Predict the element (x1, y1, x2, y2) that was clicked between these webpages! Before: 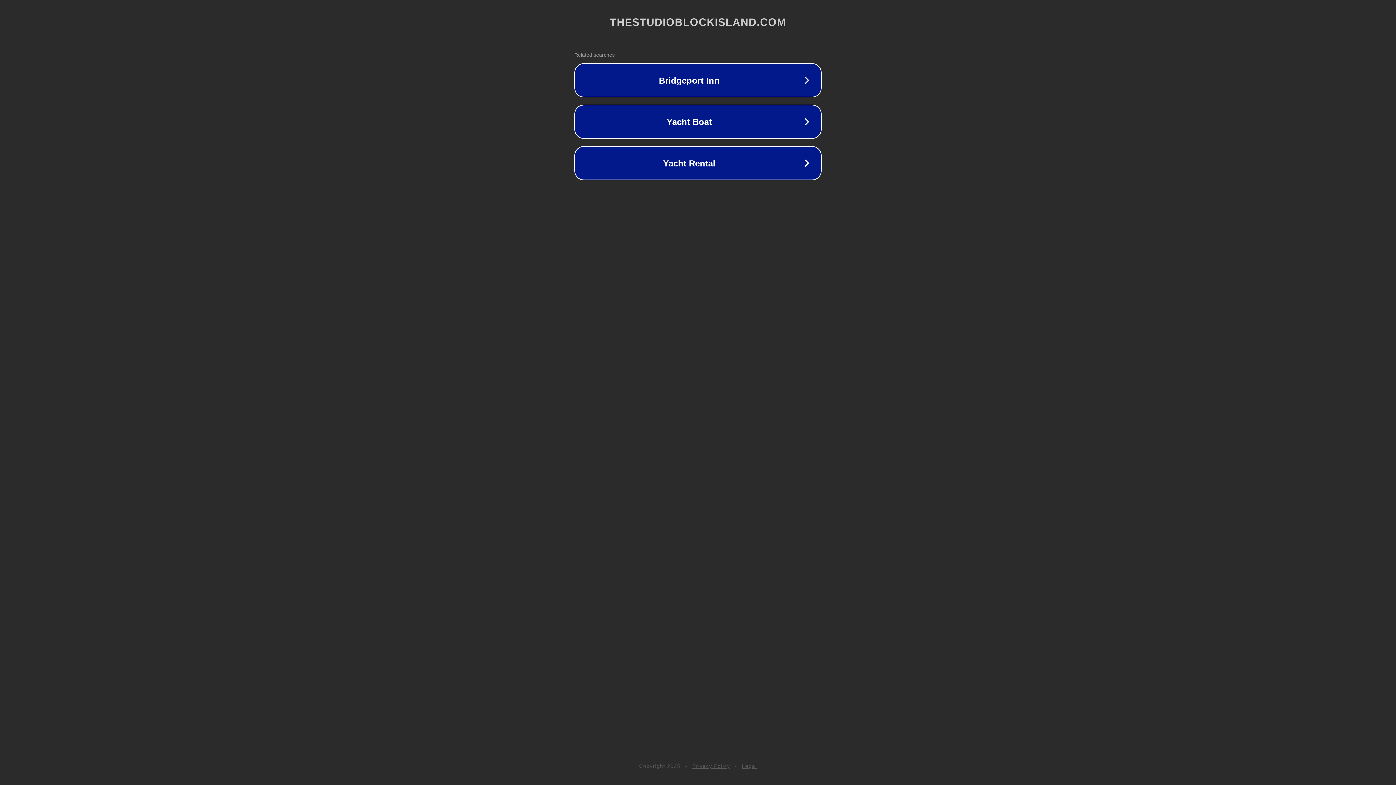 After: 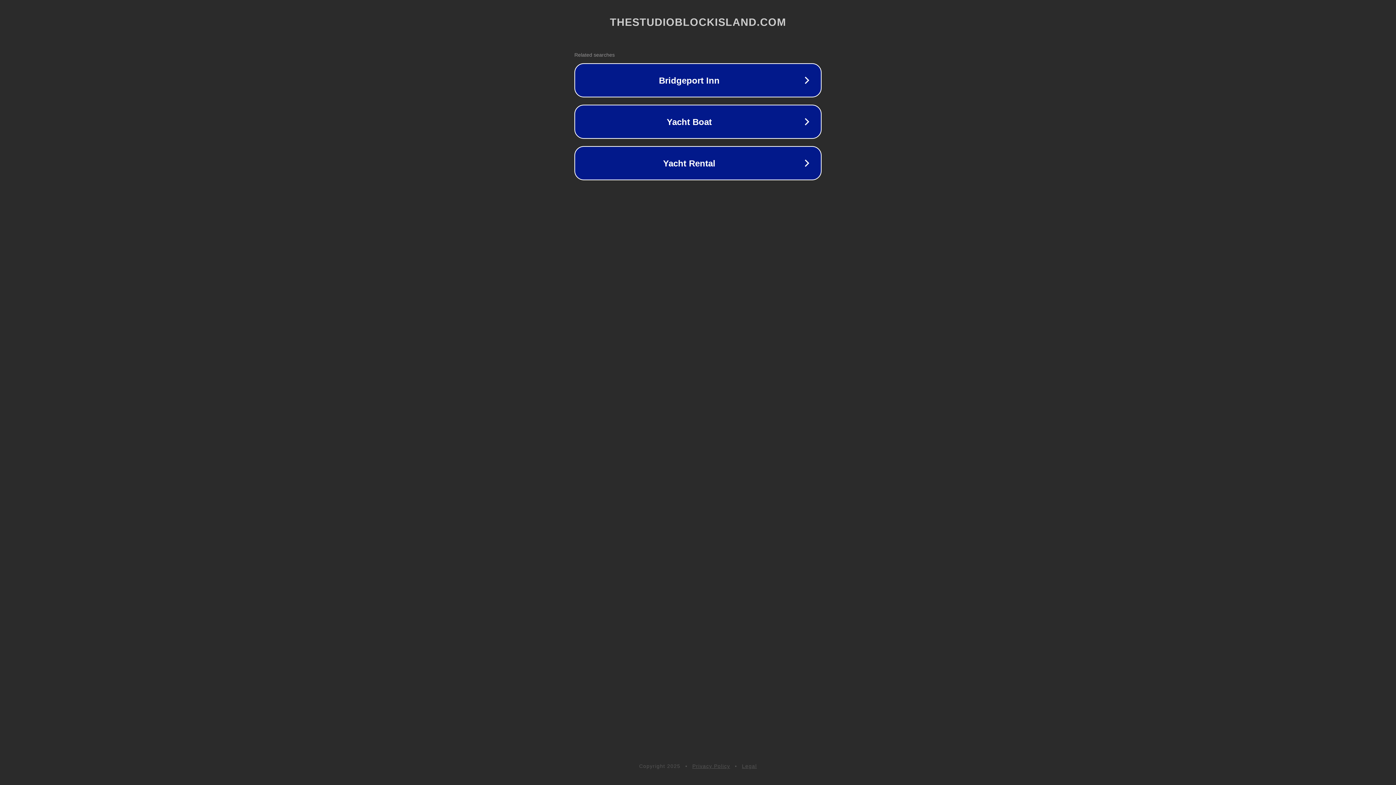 Action: label: Legal bbox: (742, 763, 757, 769)